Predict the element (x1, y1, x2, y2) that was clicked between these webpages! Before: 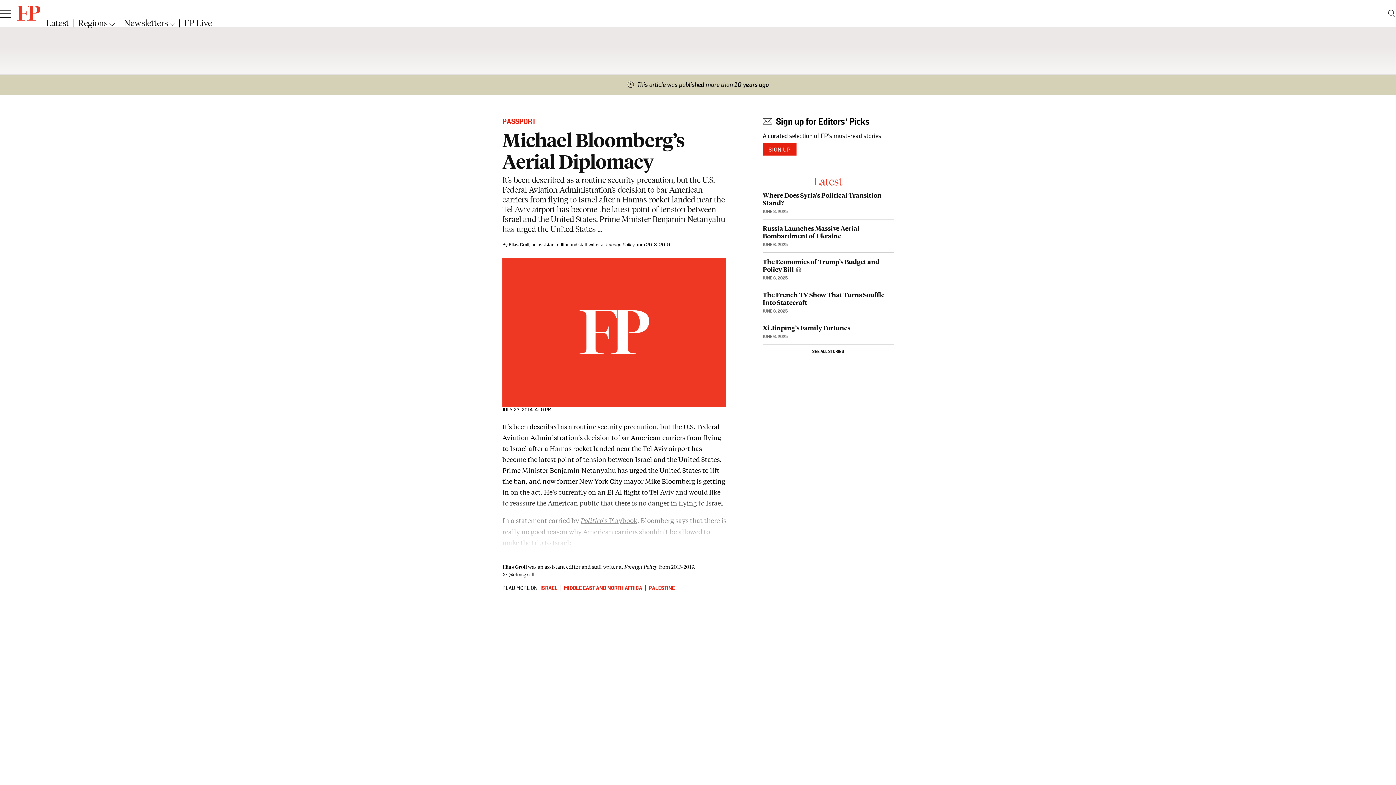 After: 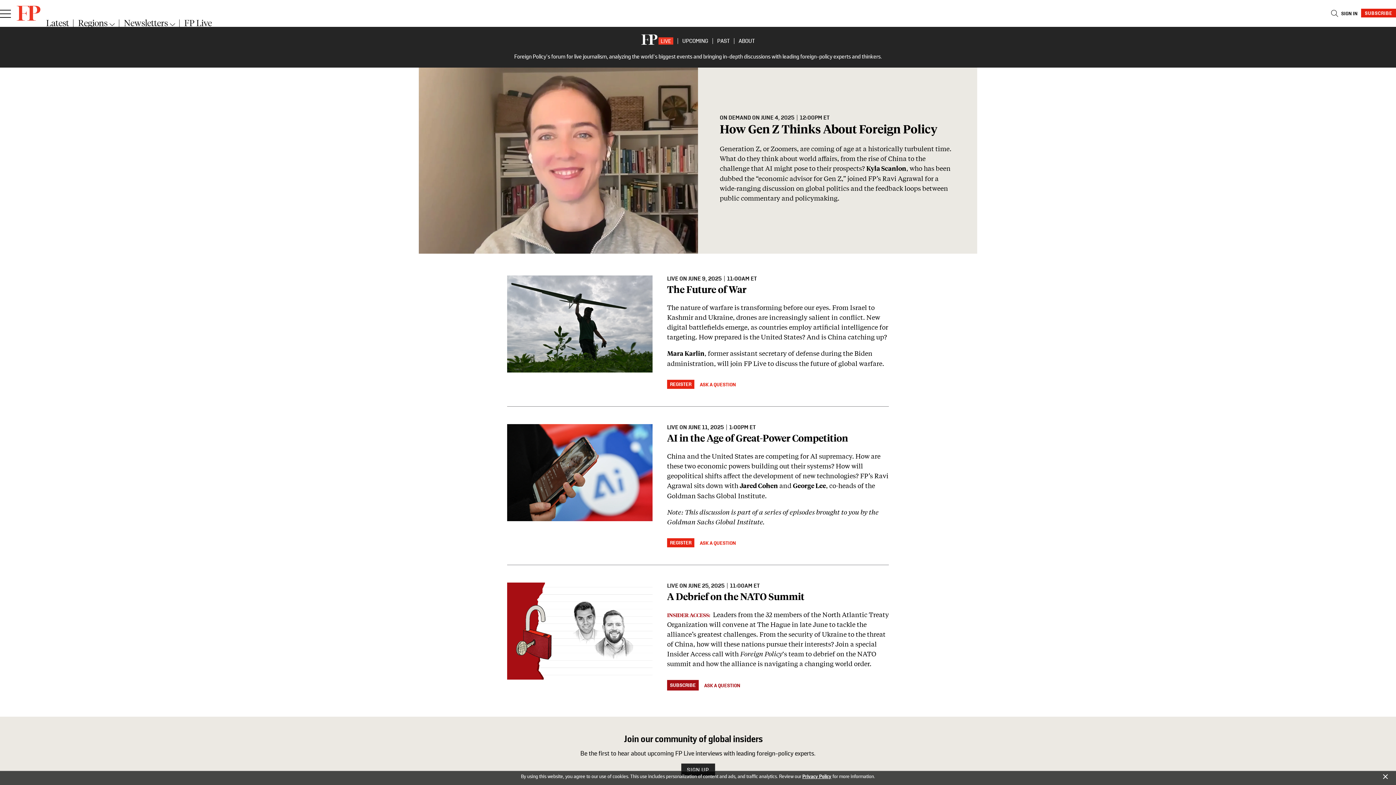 Action: label: FP Live bbox: (184, 17, 211, 27)